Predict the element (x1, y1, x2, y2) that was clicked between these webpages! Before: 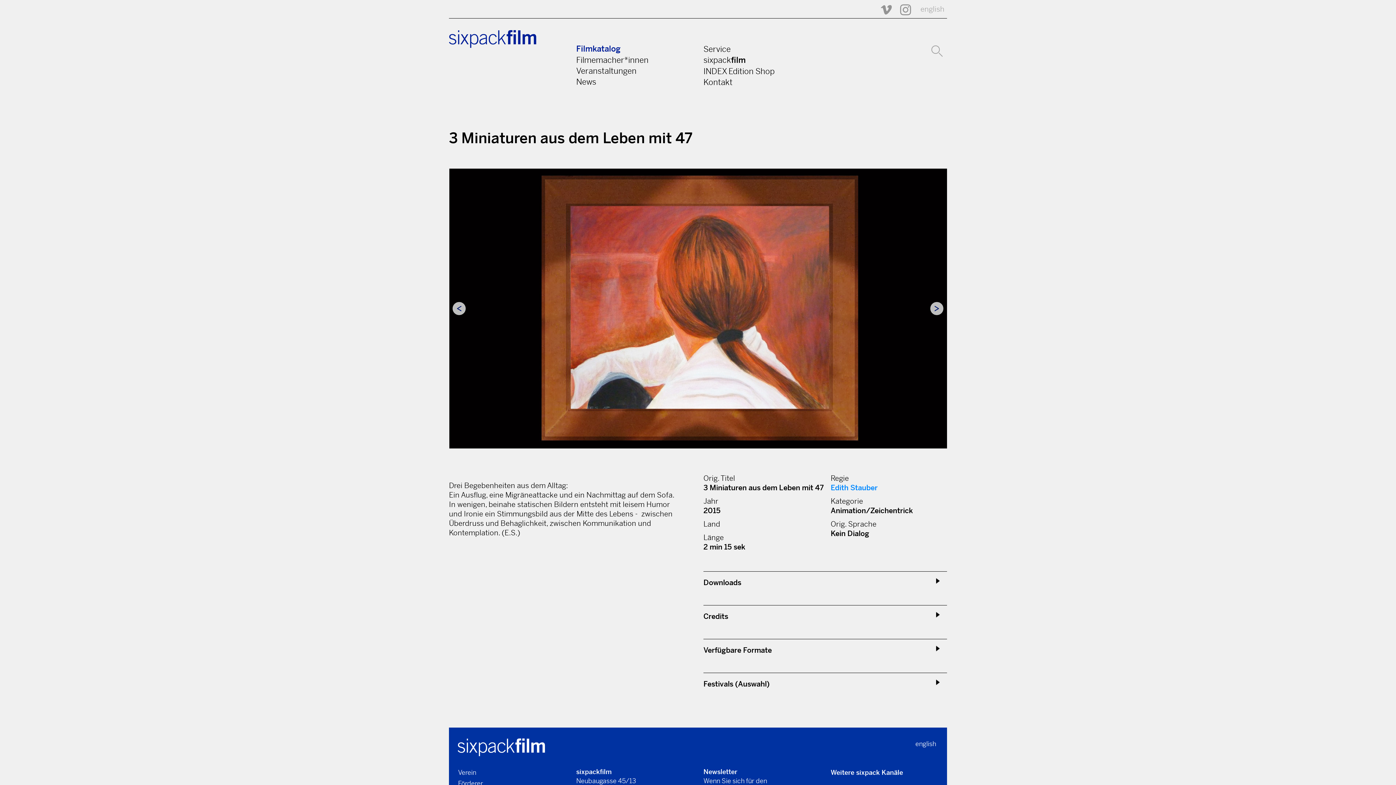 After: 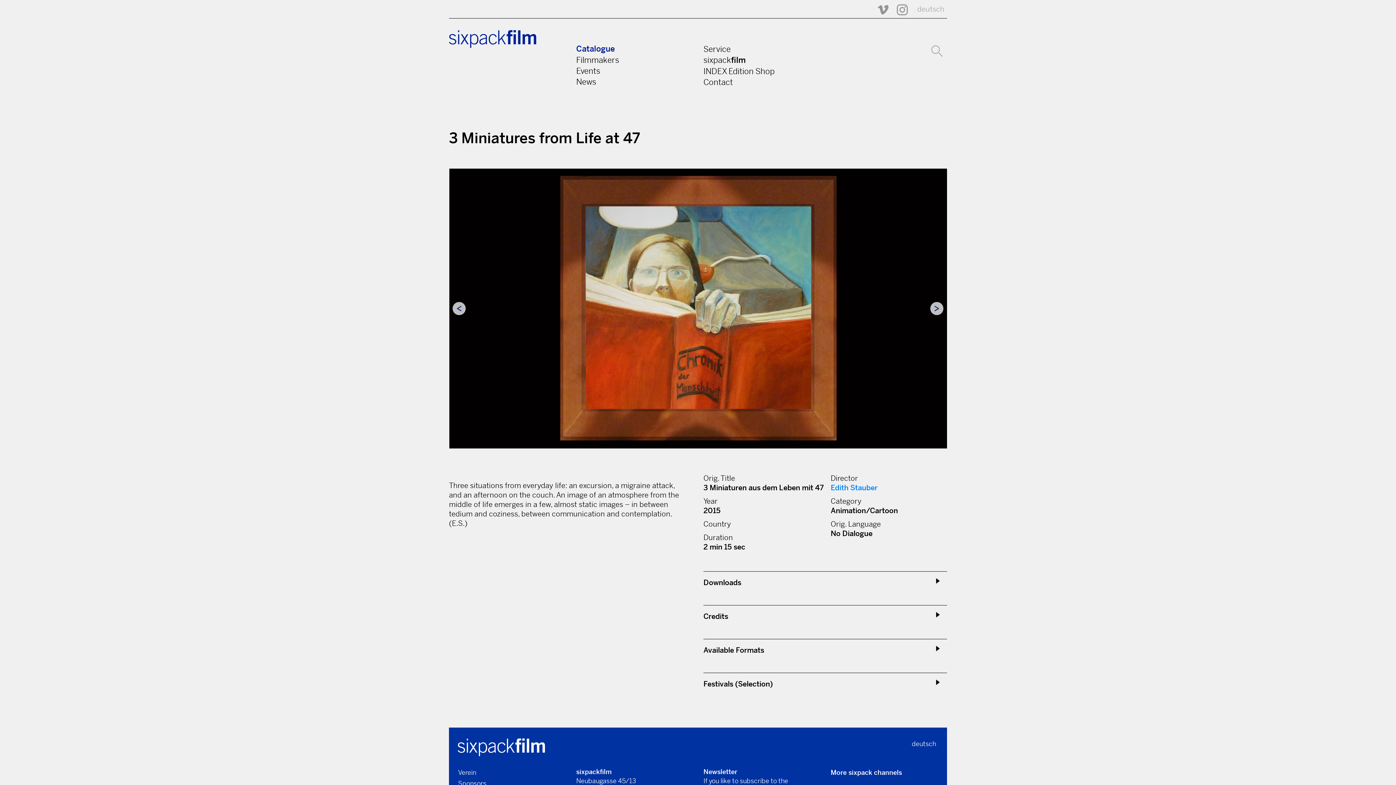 Action: label: english bbox: (915, 740, 936, 748)